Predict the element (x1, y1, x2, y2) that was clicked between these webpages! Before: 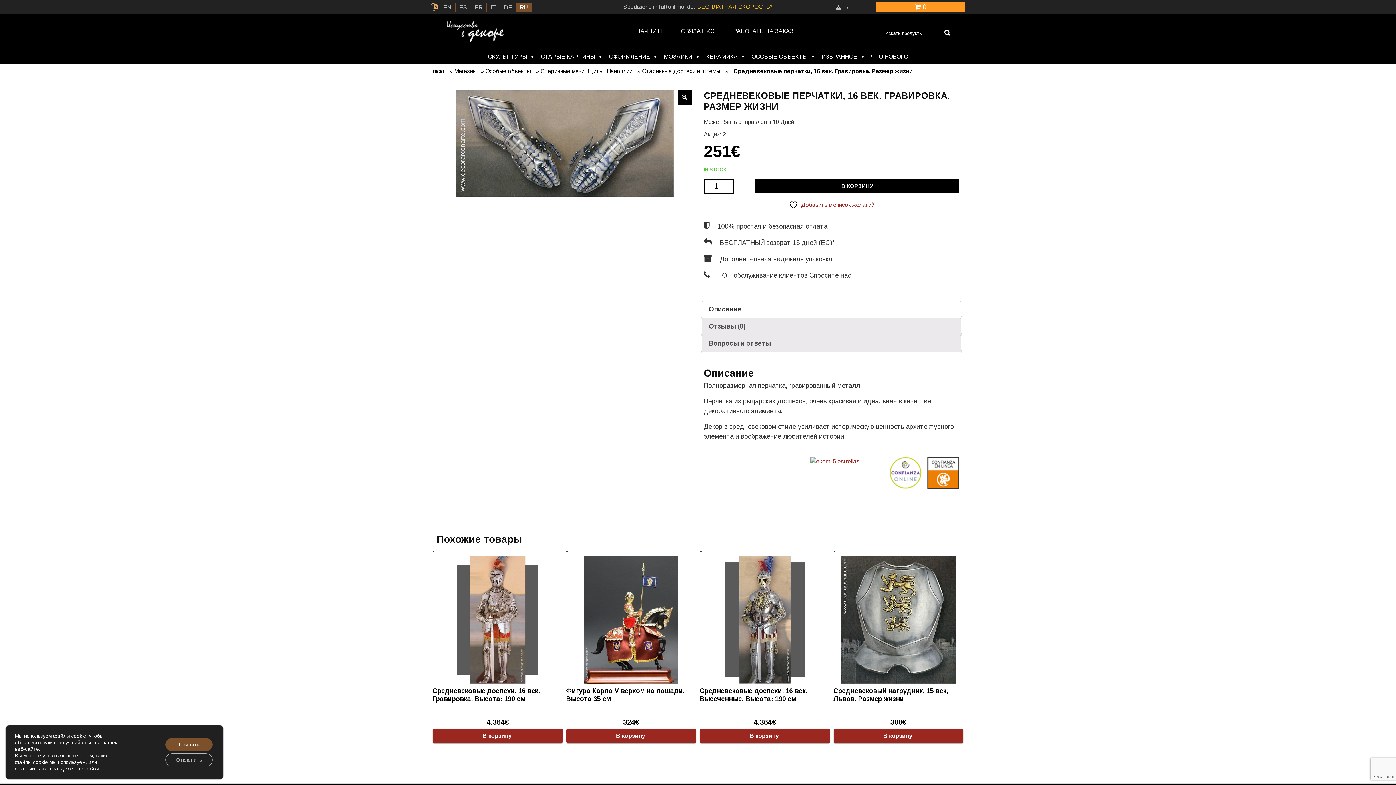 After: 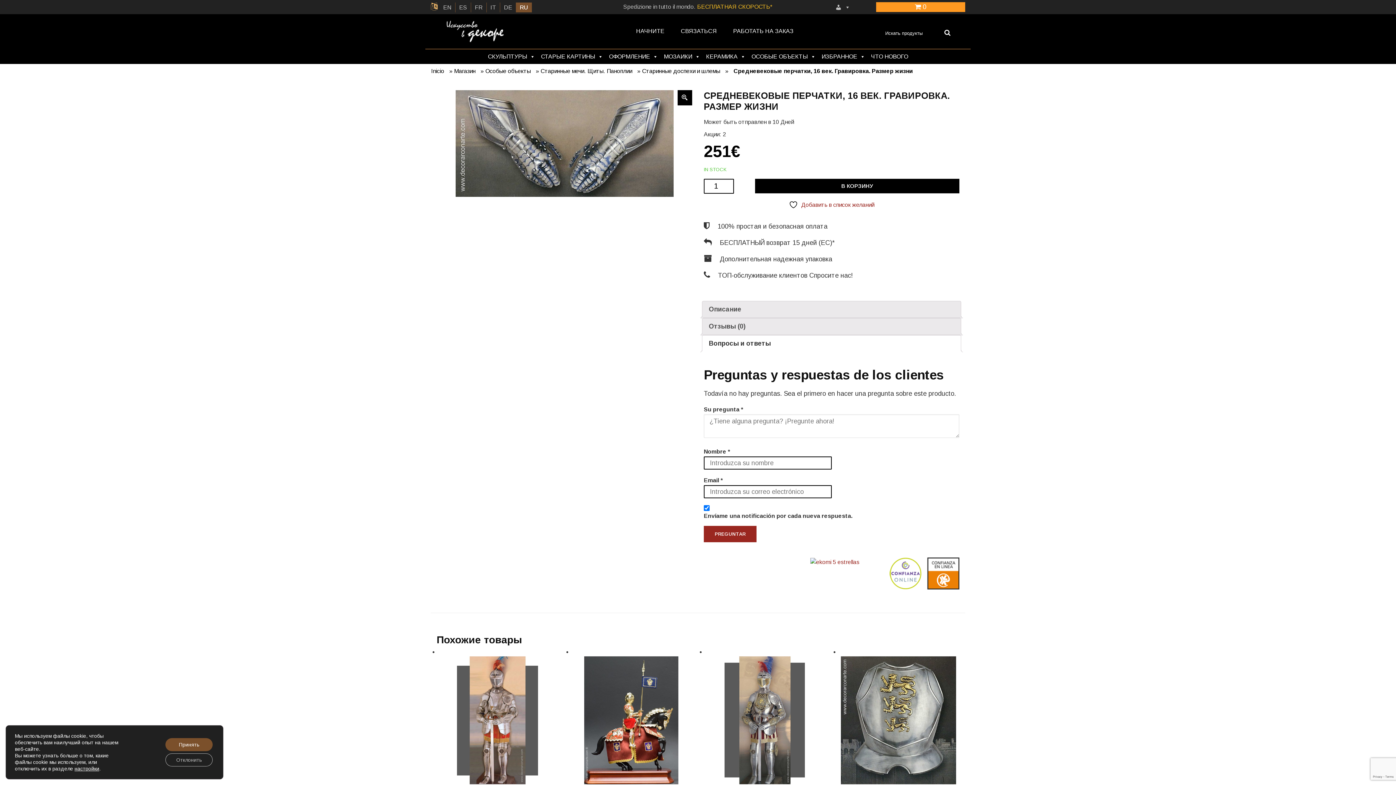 Action: label: Вопросы и ответы bbox: (709, 335, 770, 352)